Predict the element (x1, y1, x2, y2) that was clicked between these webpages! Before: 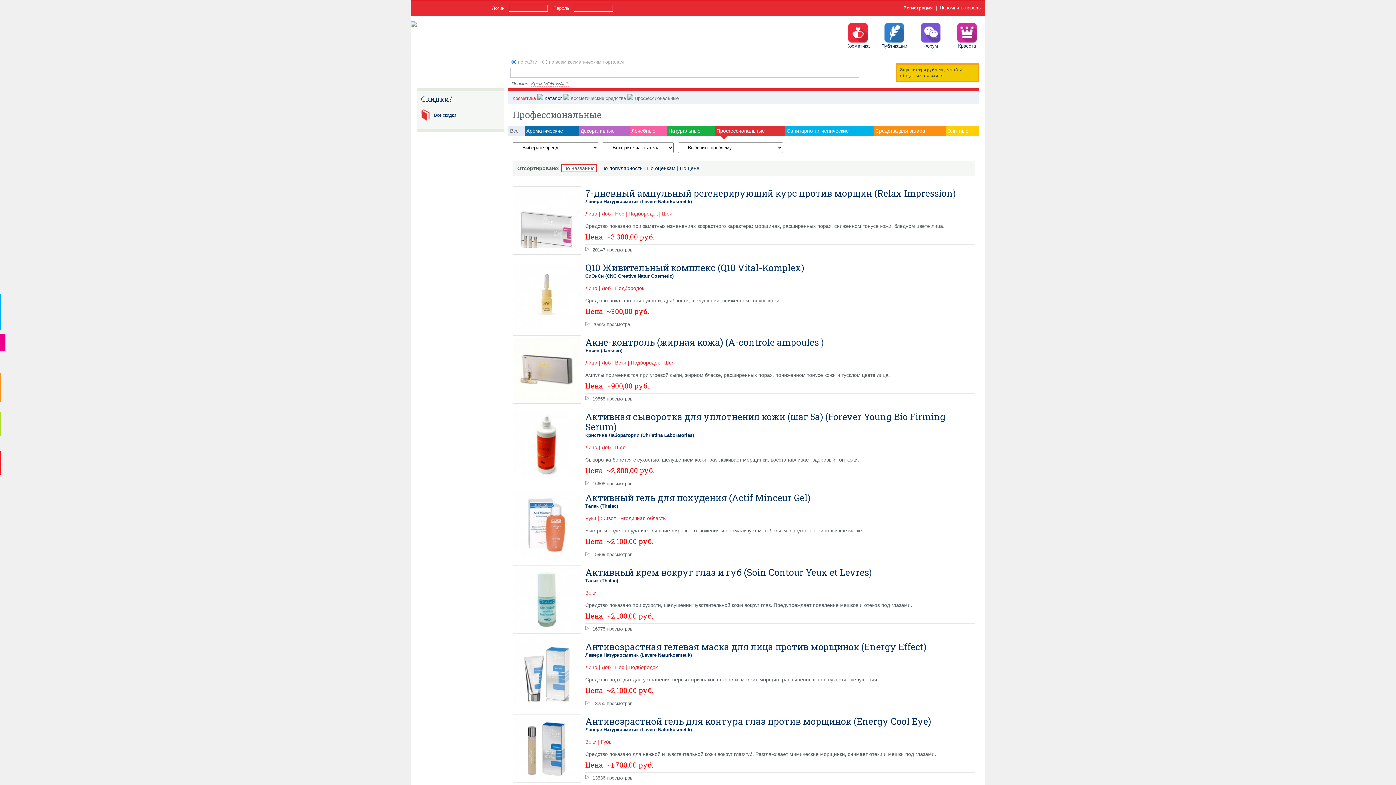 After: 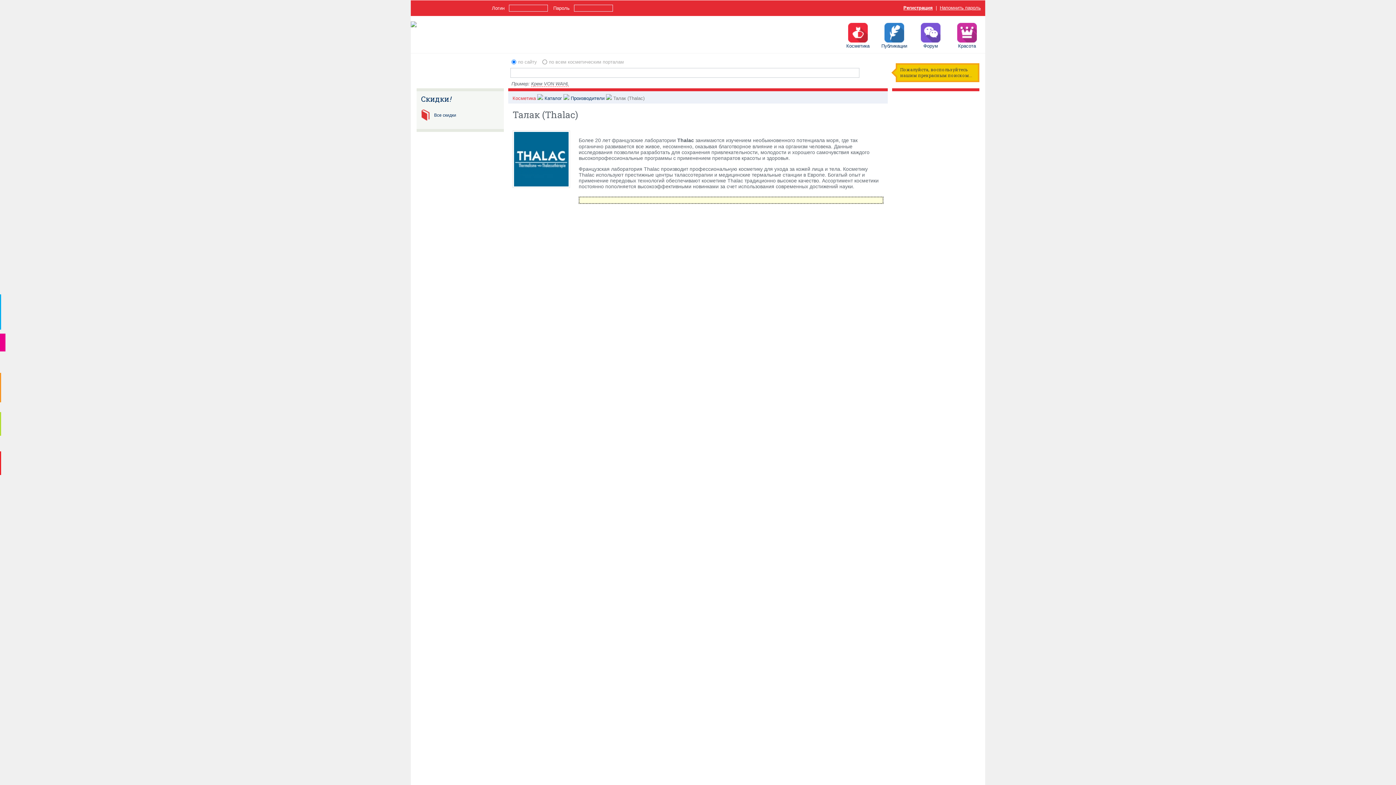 Action: bbox: (585, 578, 618, 583) label: Талак (Thalac)